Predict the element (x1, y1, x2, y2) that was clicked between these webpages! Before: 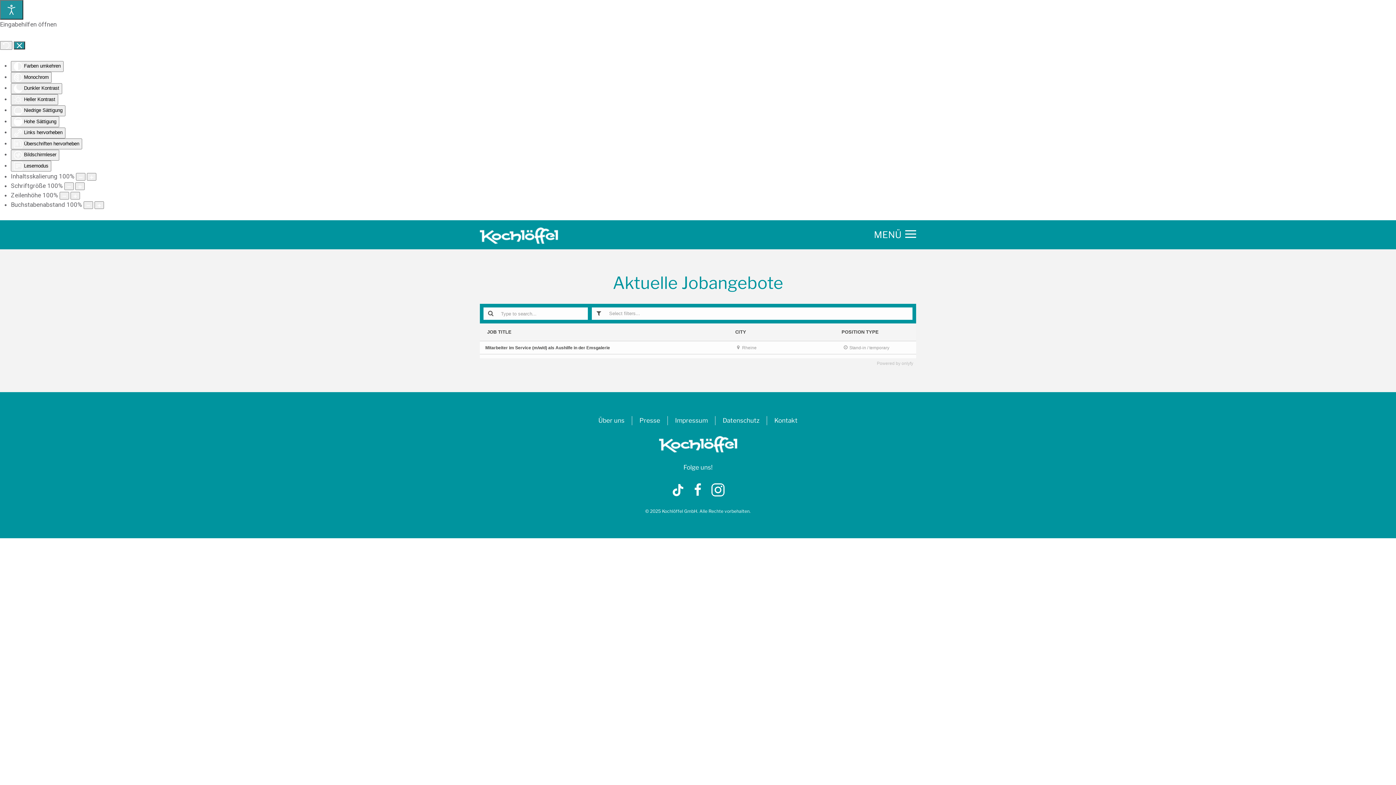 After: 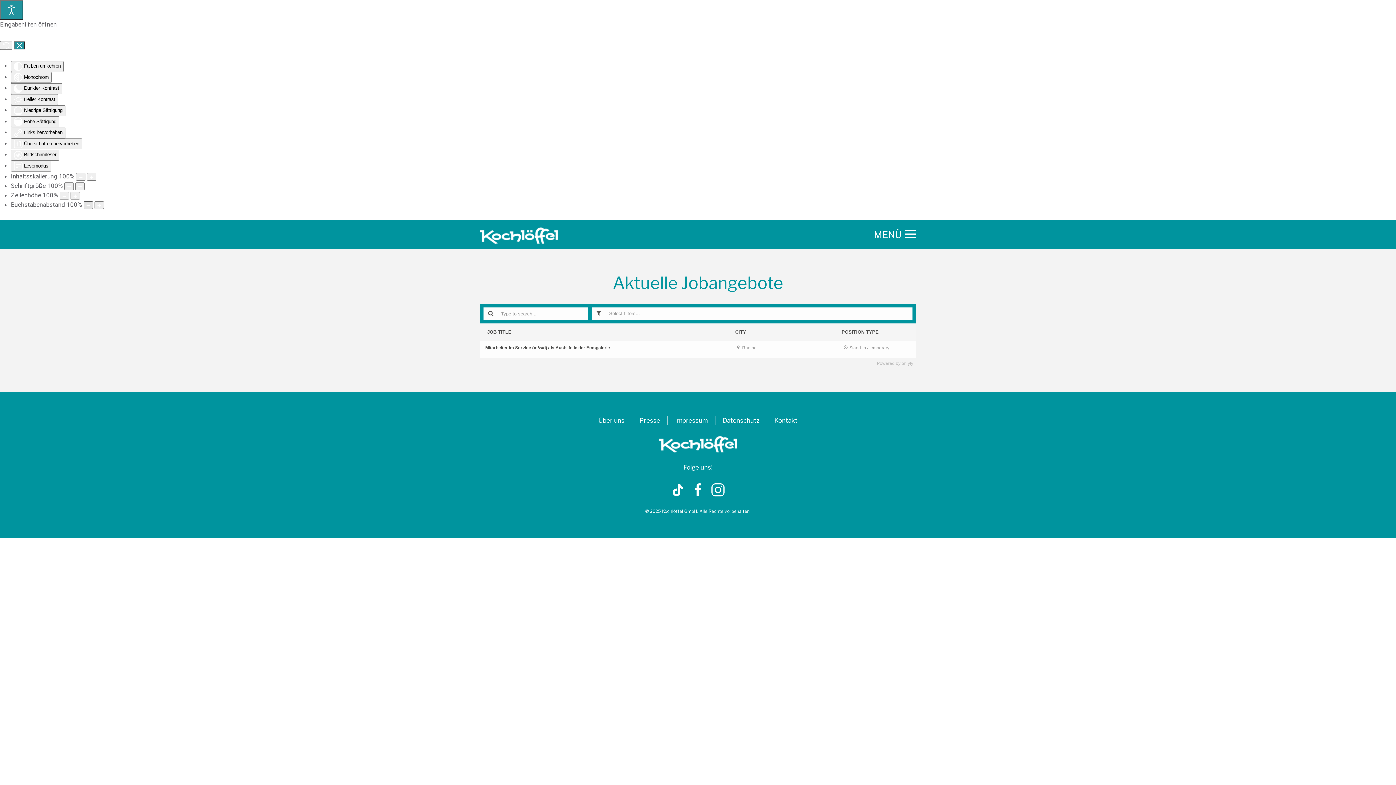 Action: bbox: (83, 201, 93, 209) label: Buchstabvenabstand verringern